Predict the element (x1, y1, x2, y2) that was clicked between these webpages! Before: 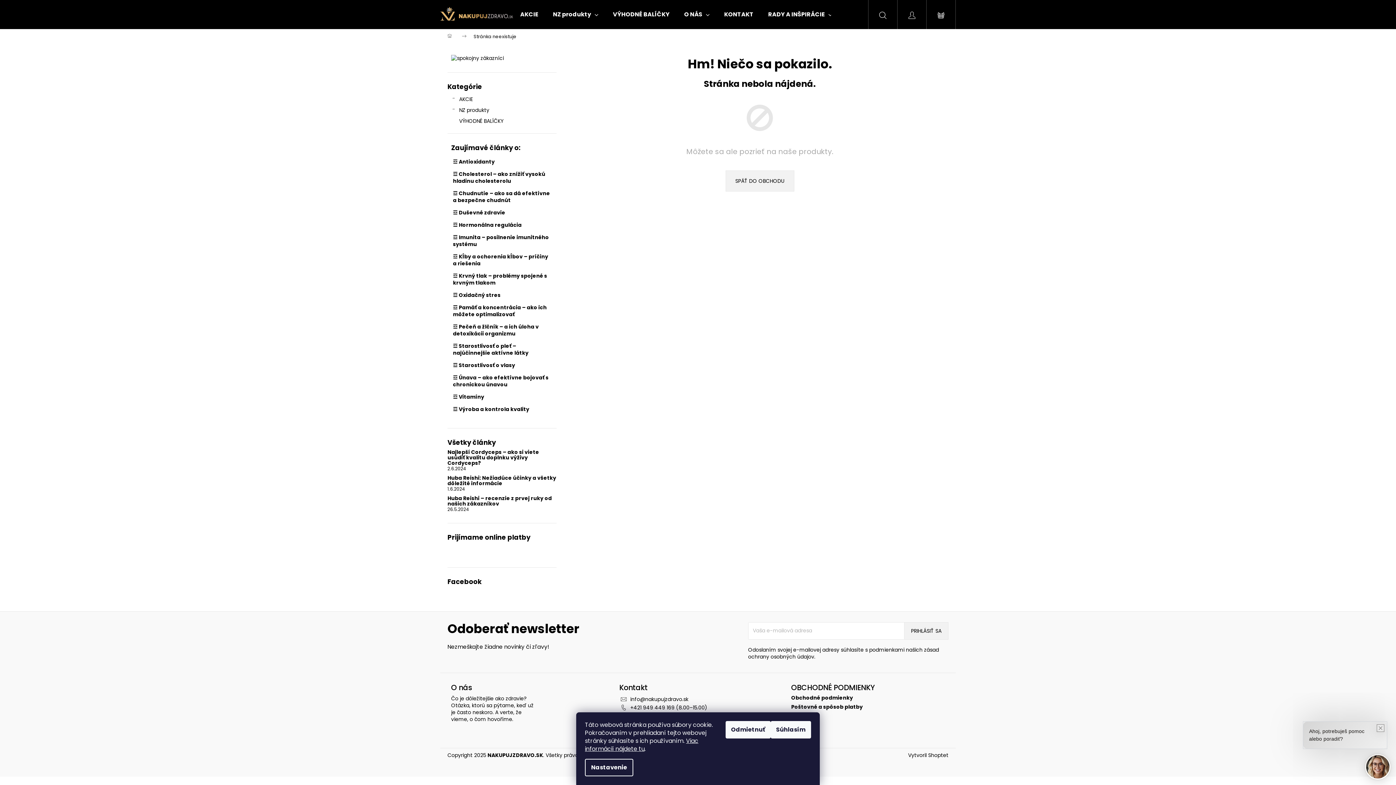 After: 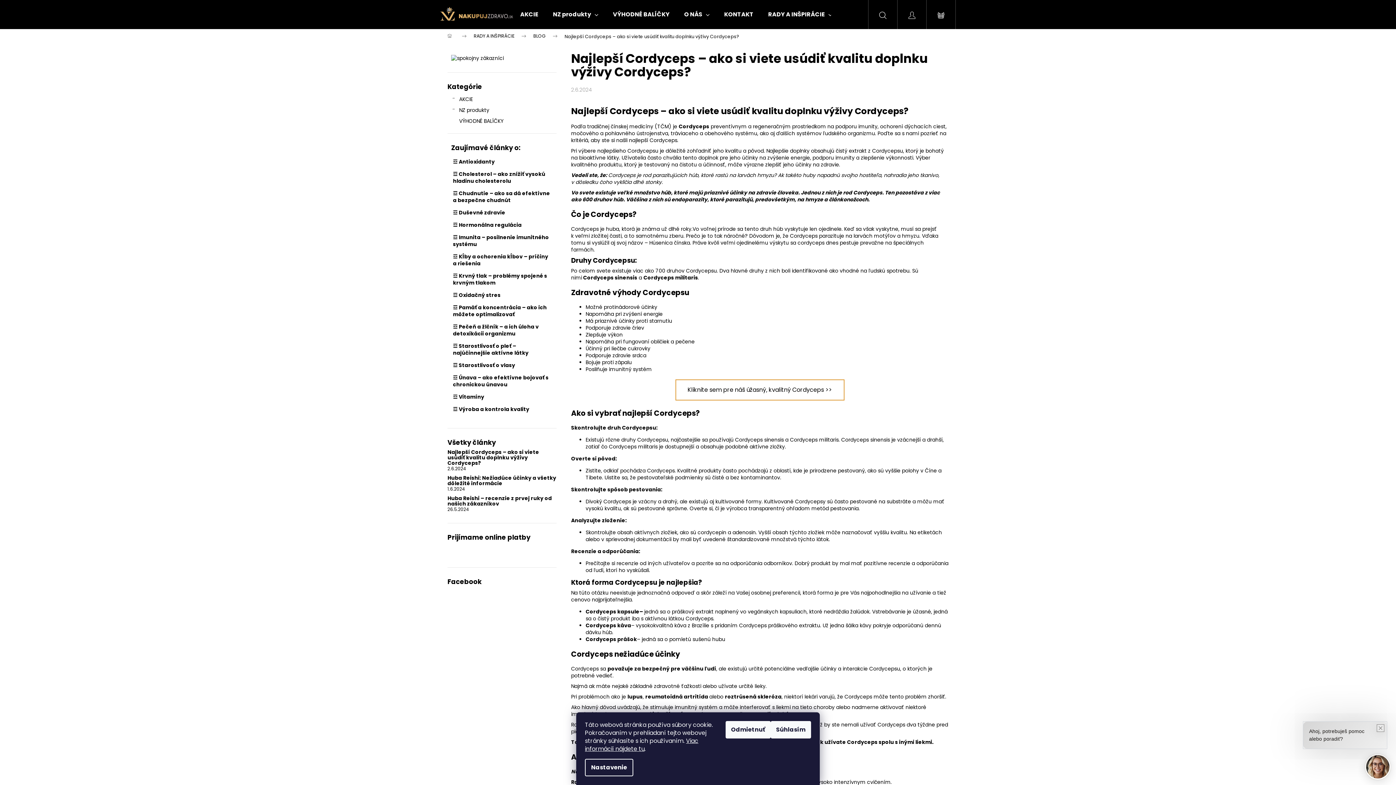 Action: label: Najlepší Cordyceps – ako si viete usúdiť kvalitu doplnku výživy Cordyceps? bbox: (447, 449, 556, 466)